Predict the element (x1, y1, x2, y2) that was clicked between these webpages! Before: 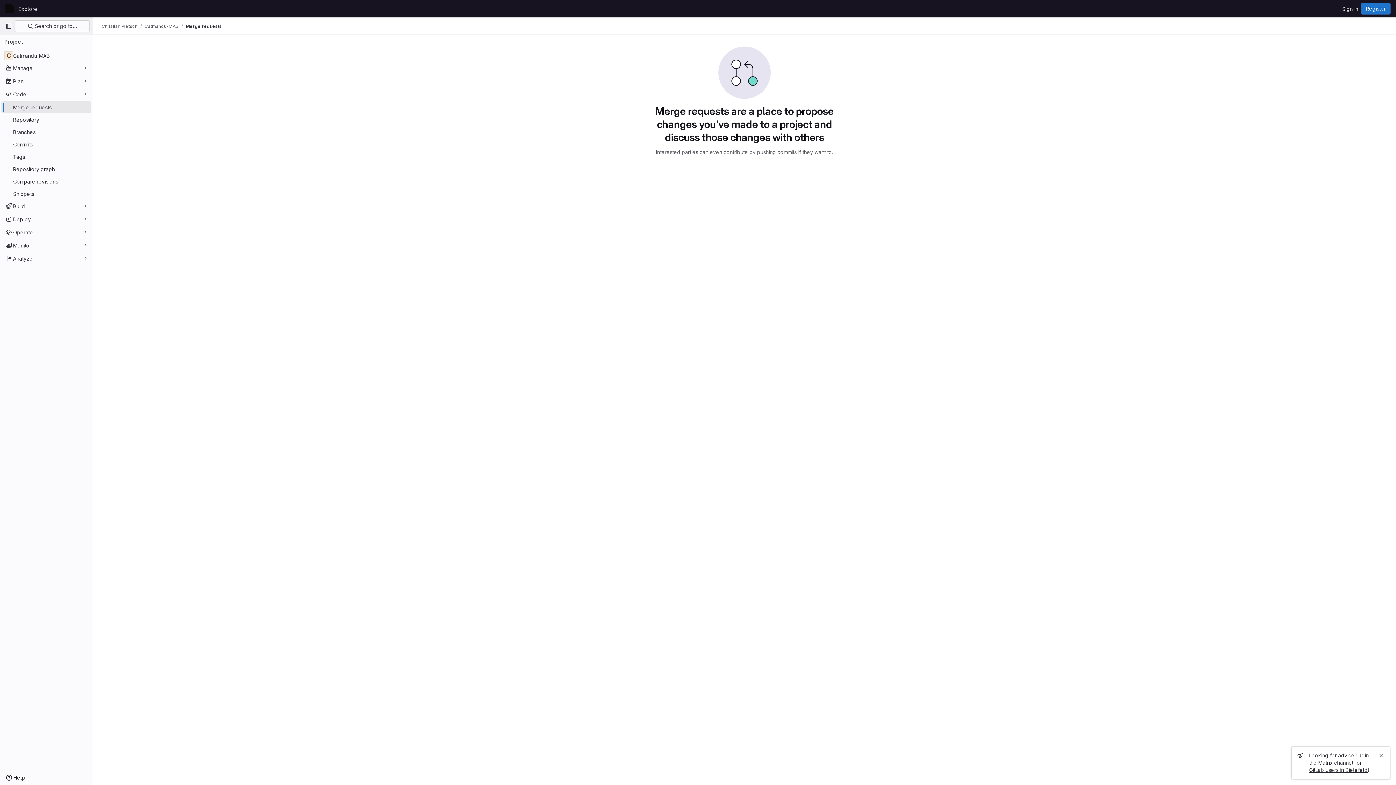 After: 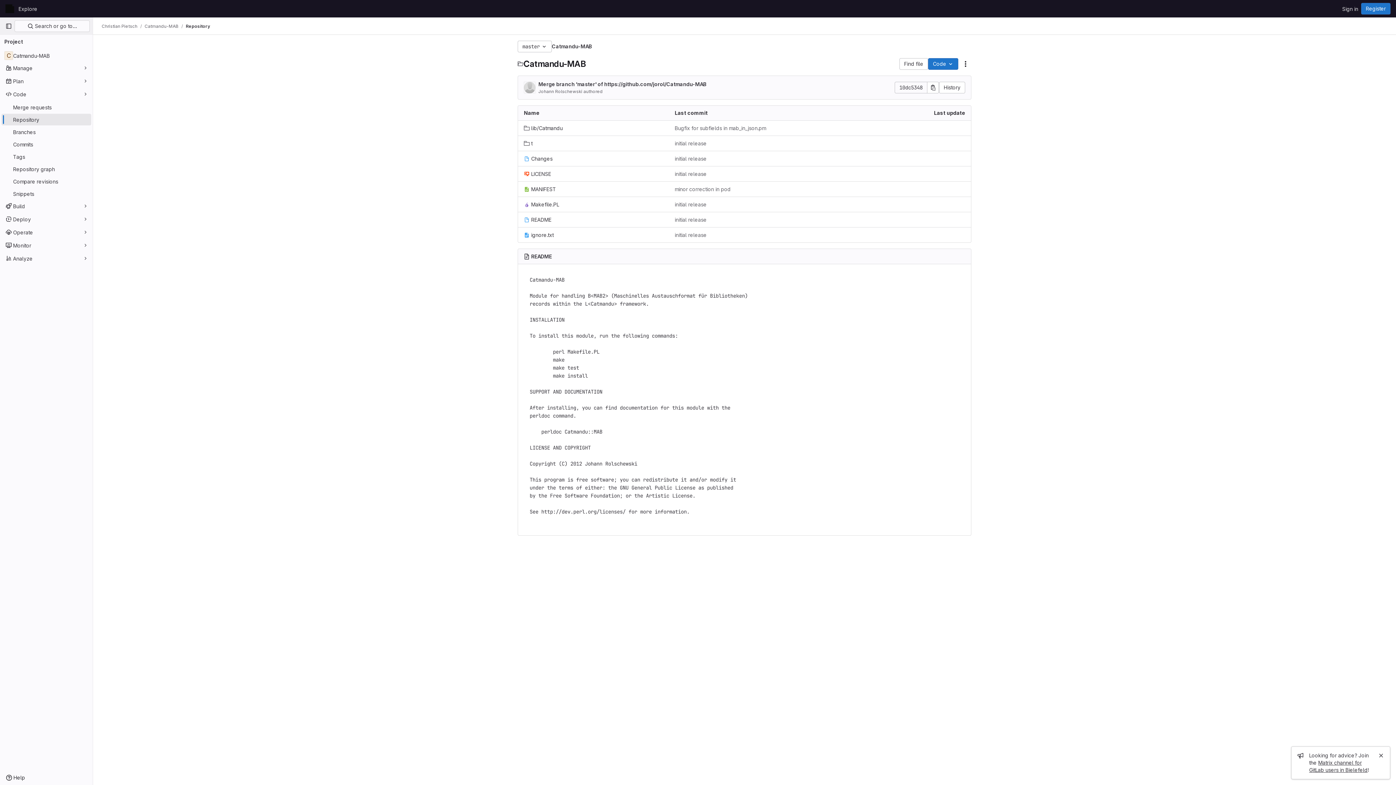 Action: bbox: (1, 113, 91, 125) label: Repository